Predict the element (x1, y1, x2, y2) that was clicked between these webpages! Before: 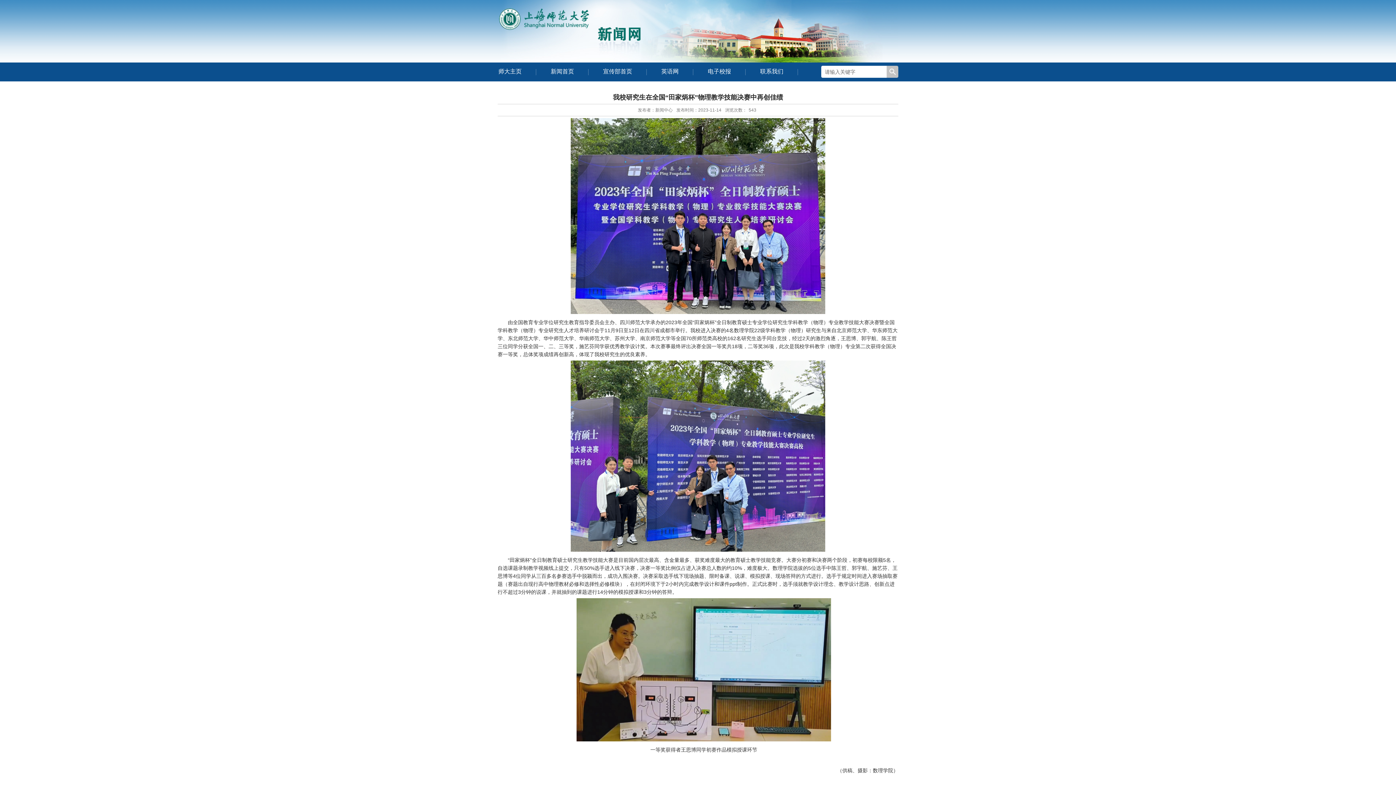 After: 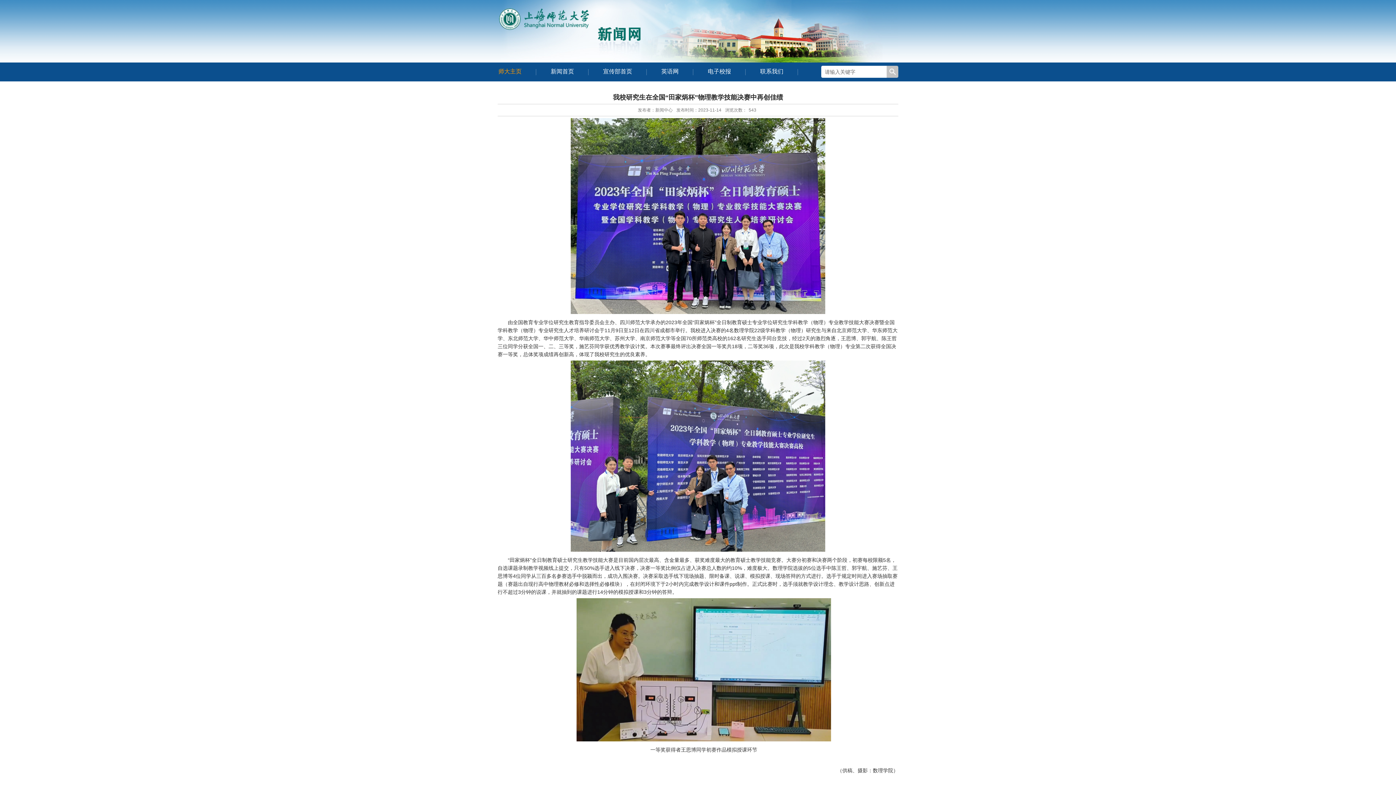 Action: label: 师大主页 bbox: (484, 62, 536, 81)